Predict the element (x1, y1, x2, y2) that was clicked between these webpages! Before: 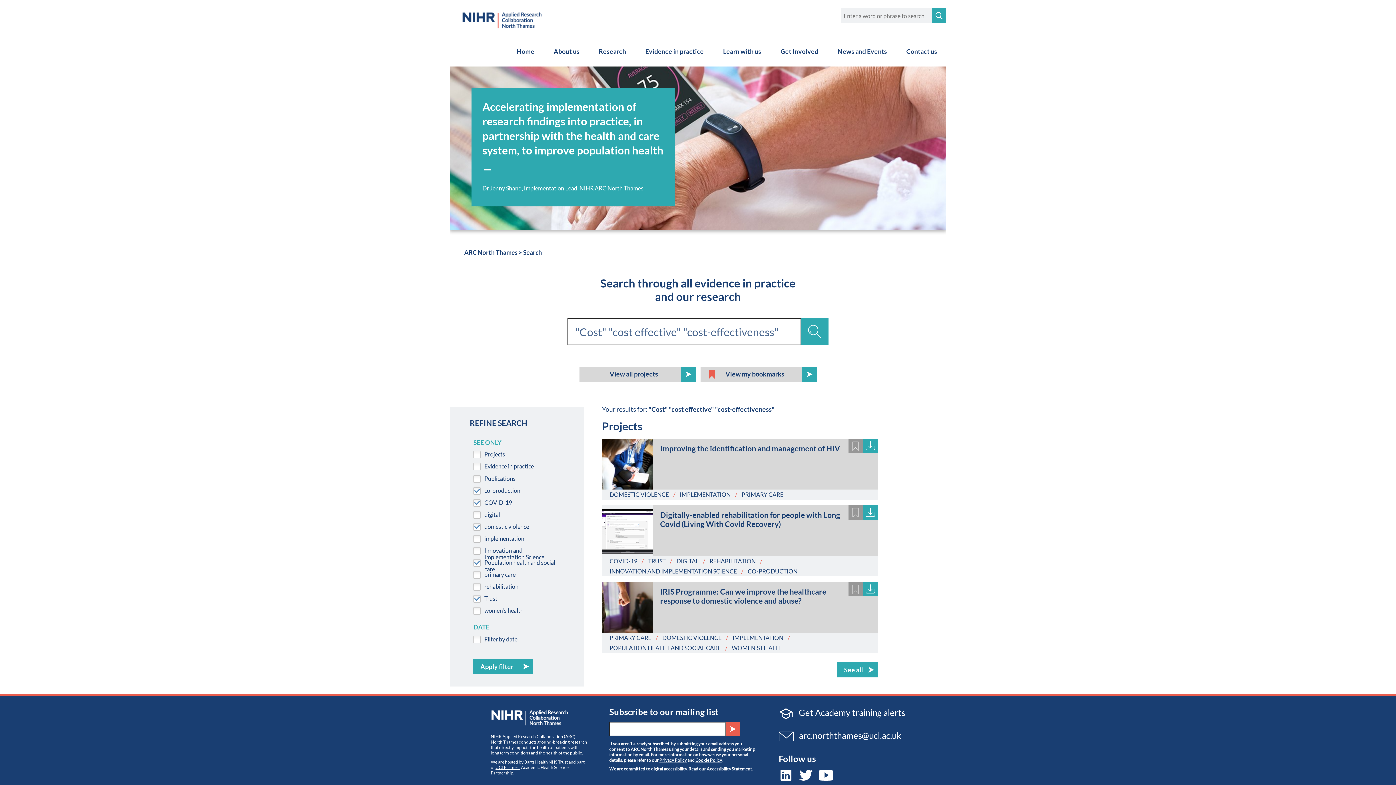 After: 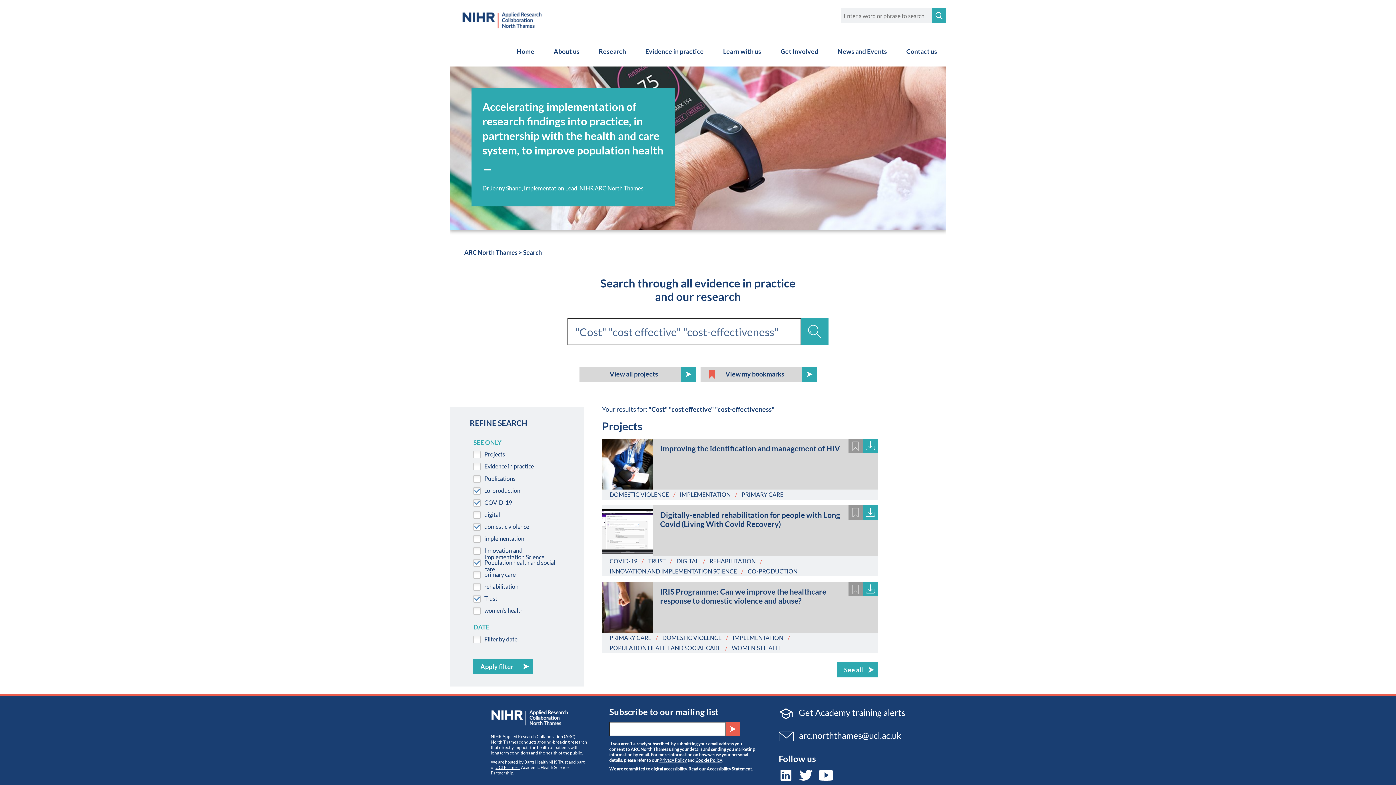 Action: label: TRUST bbox: (648, 557, 665, 564)